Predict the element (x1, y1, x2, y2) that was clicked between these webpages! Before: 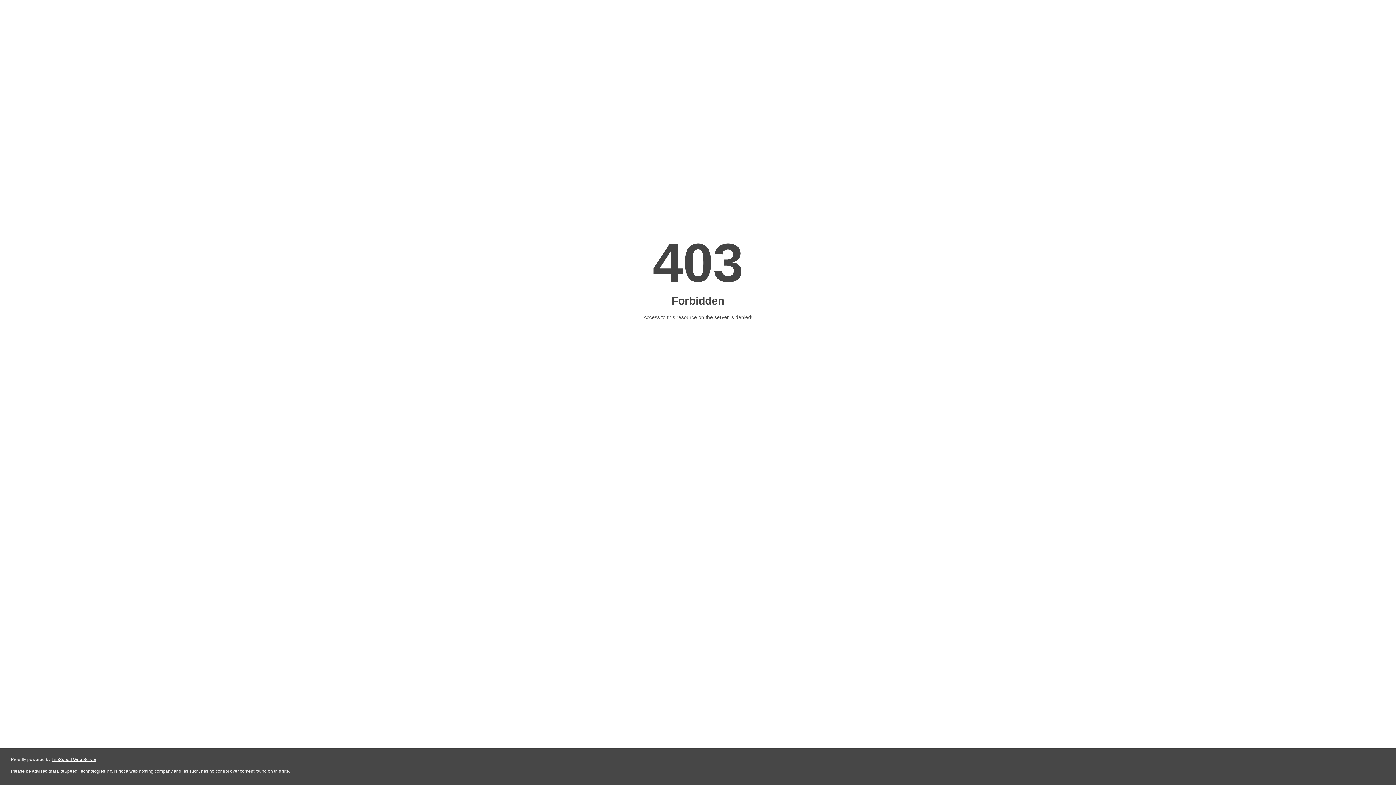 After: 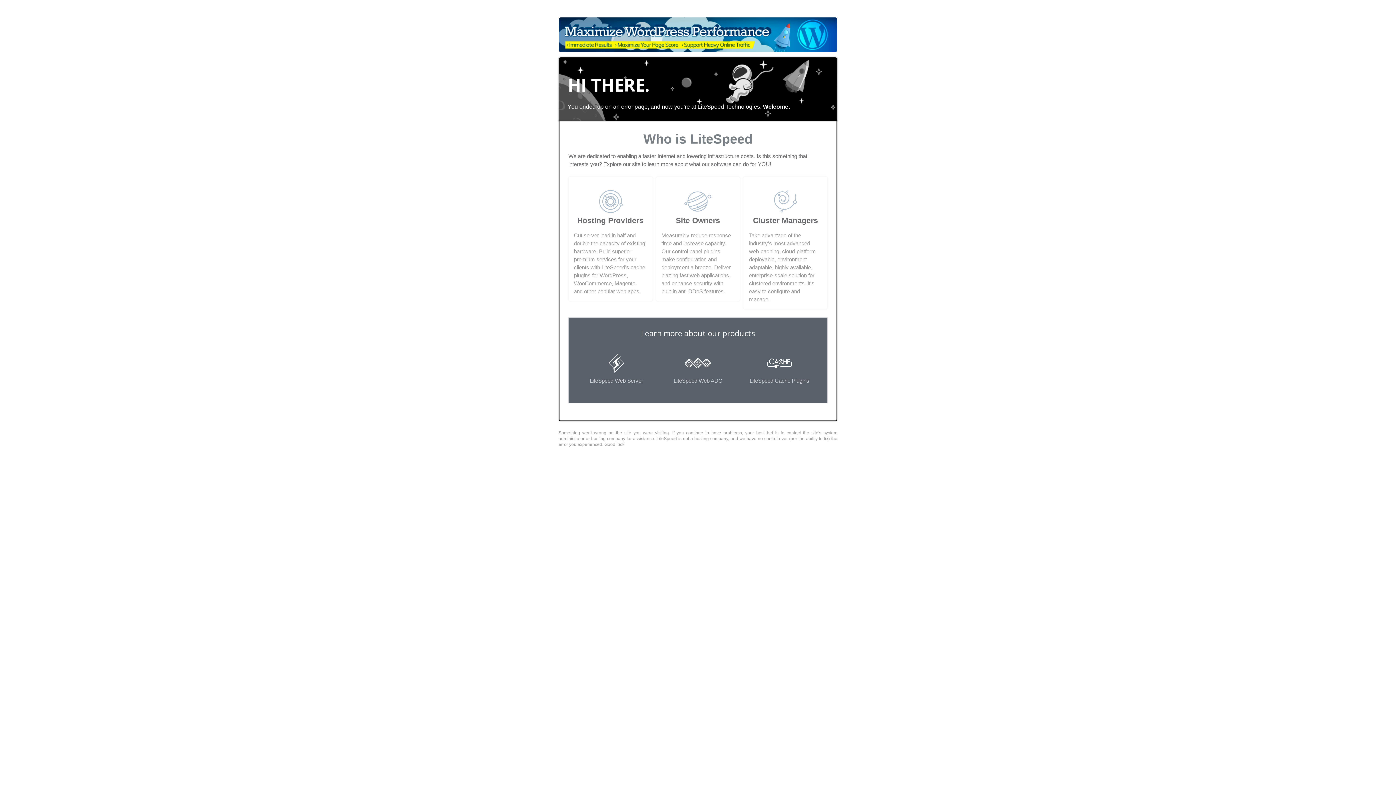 Action: bbox: (51, 757, 96, 762) label: LiteSpeed Web Server